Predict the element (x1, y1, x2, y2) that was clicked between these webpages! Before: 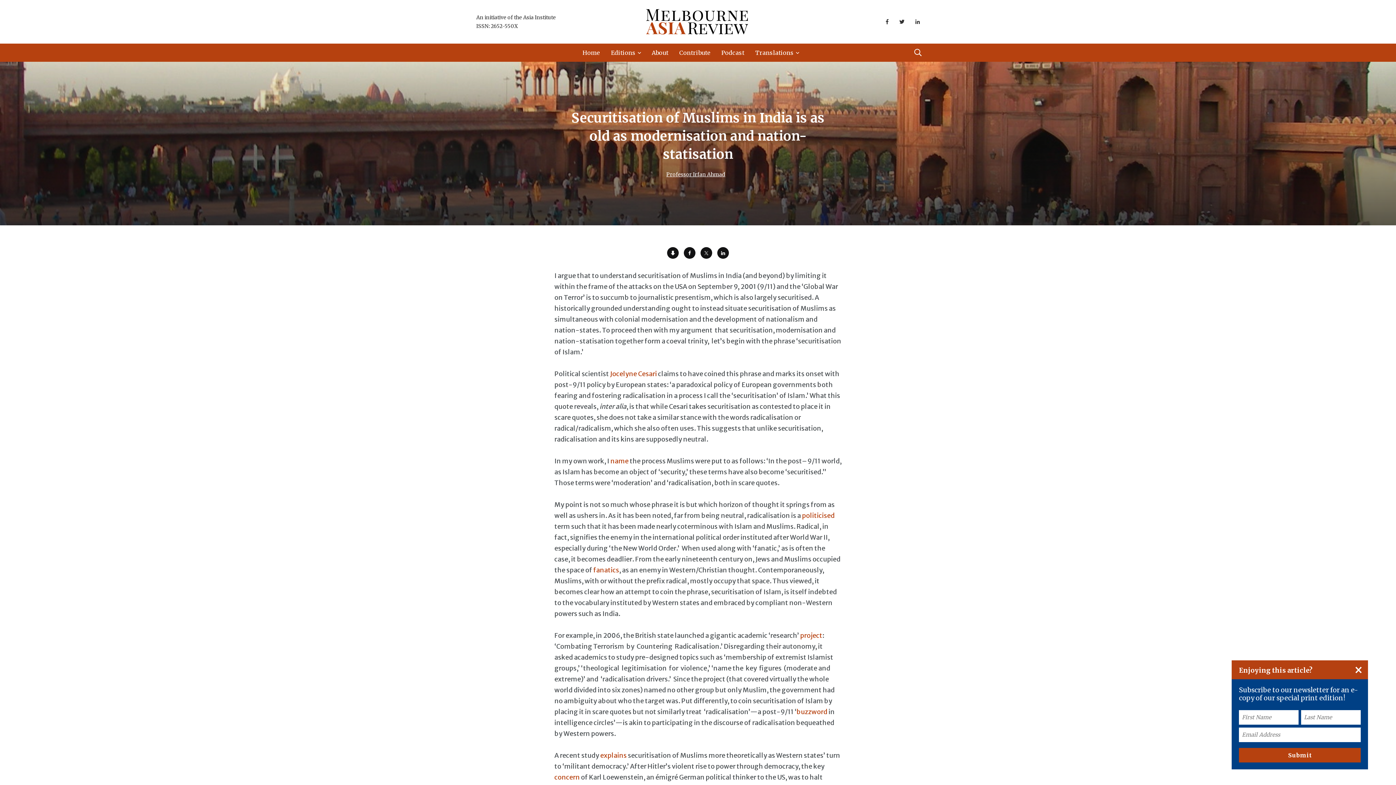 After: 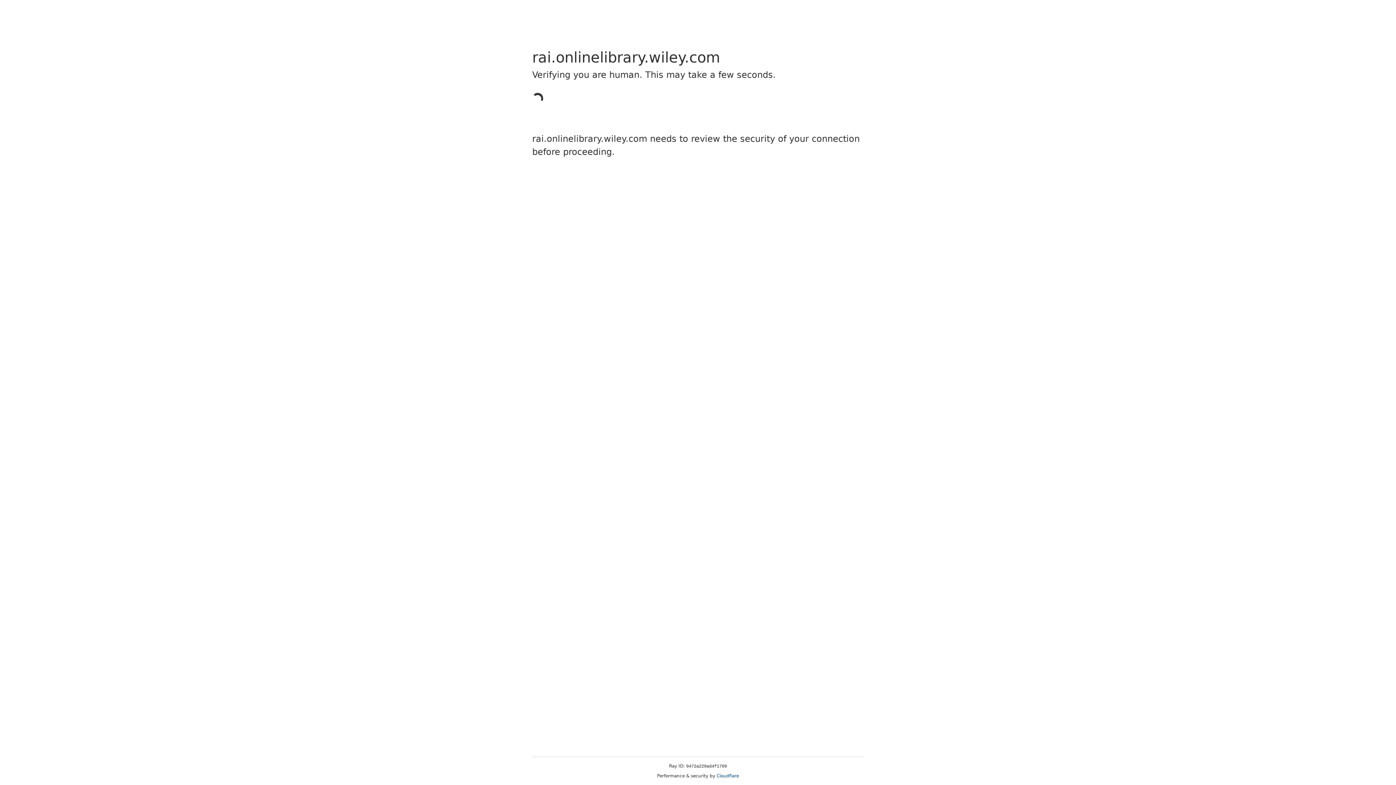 Action: label: project bbox: (800, 631, 822, 640)